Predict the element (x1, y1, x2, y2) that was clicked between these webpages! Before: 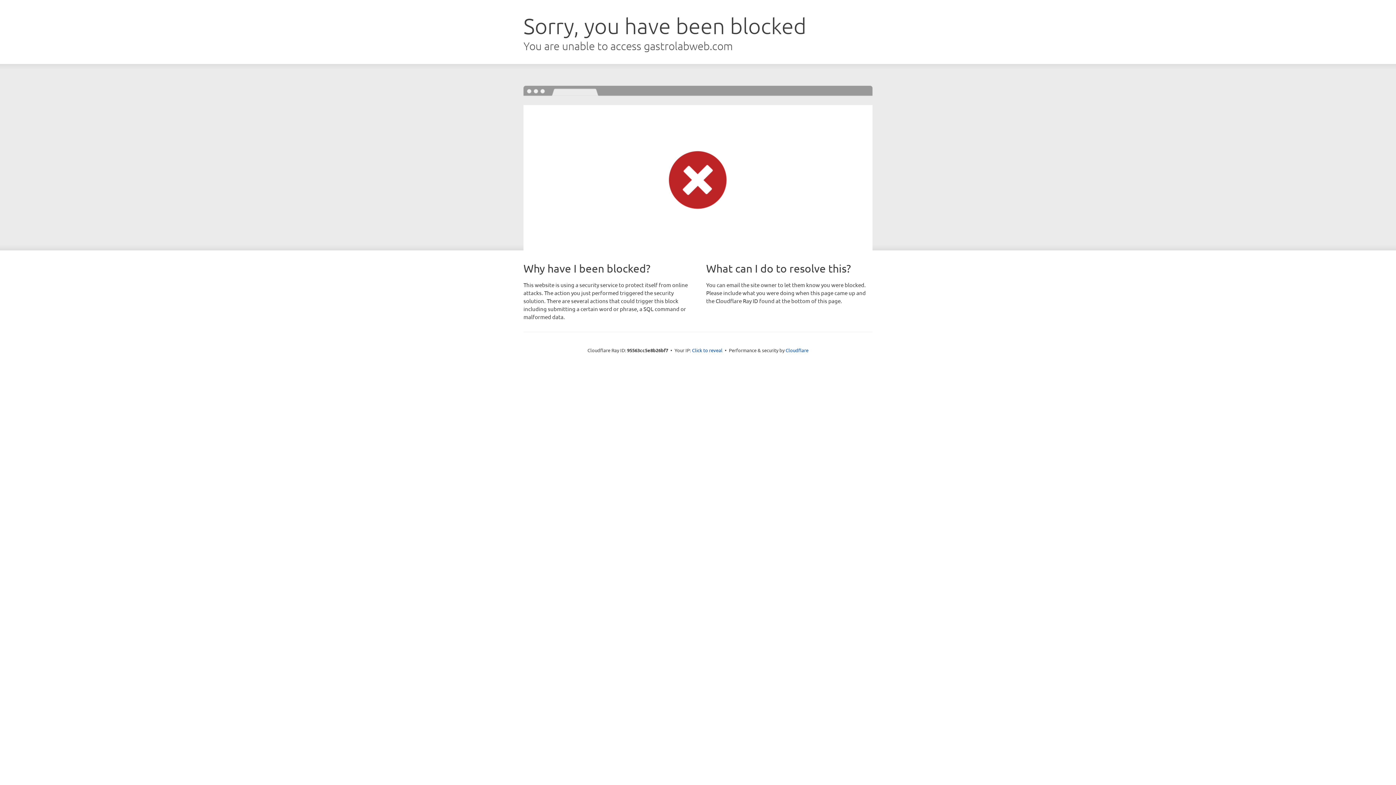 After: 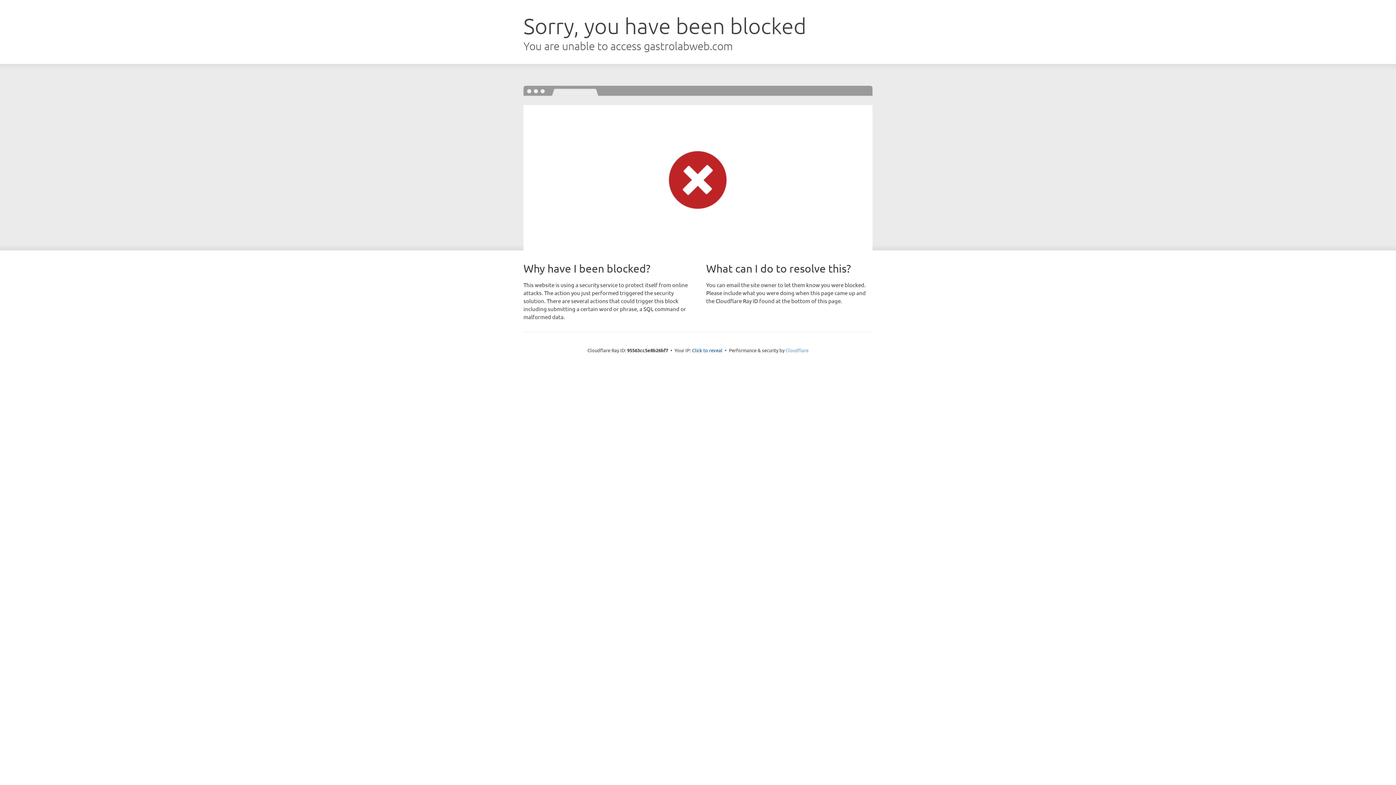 Action: bbox: (785, 347, 808, 353) label: Cloudflare